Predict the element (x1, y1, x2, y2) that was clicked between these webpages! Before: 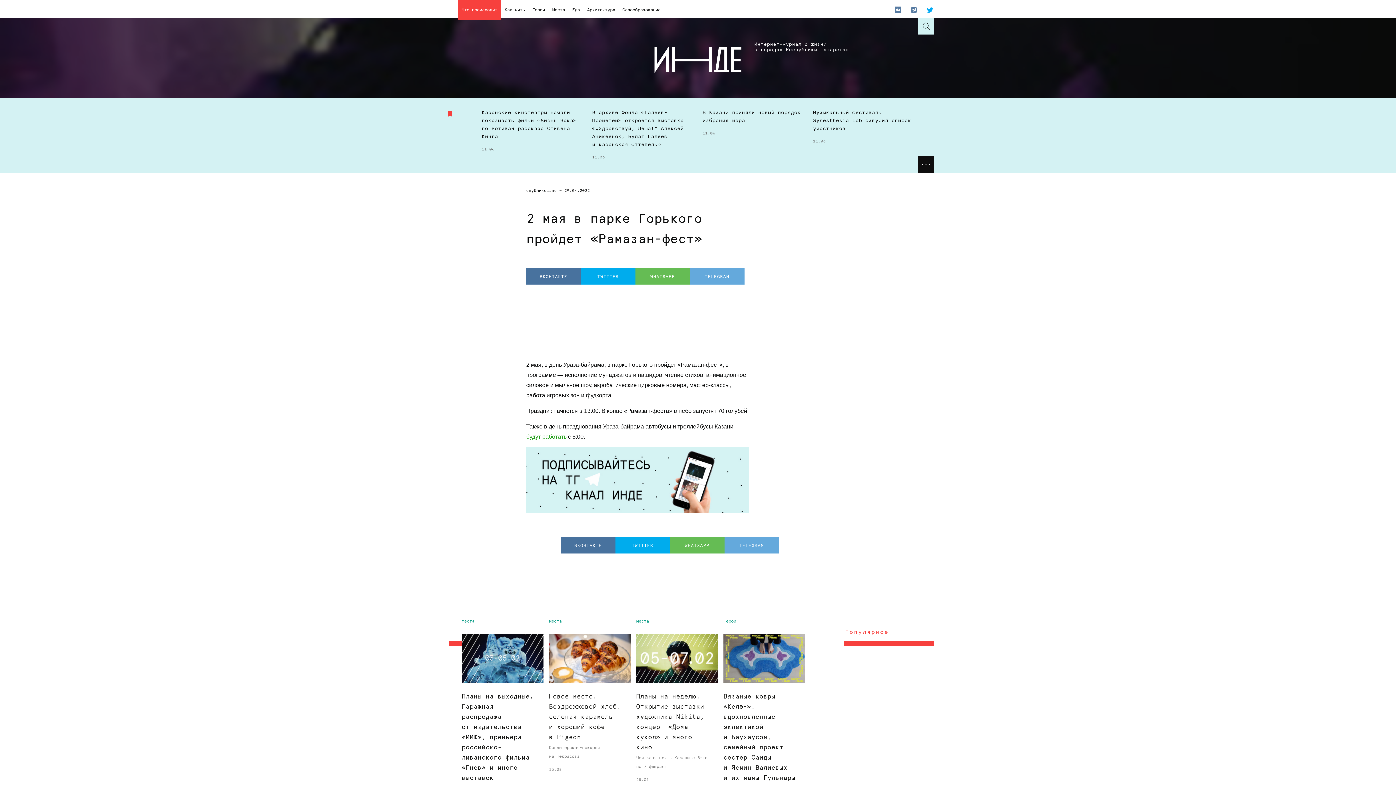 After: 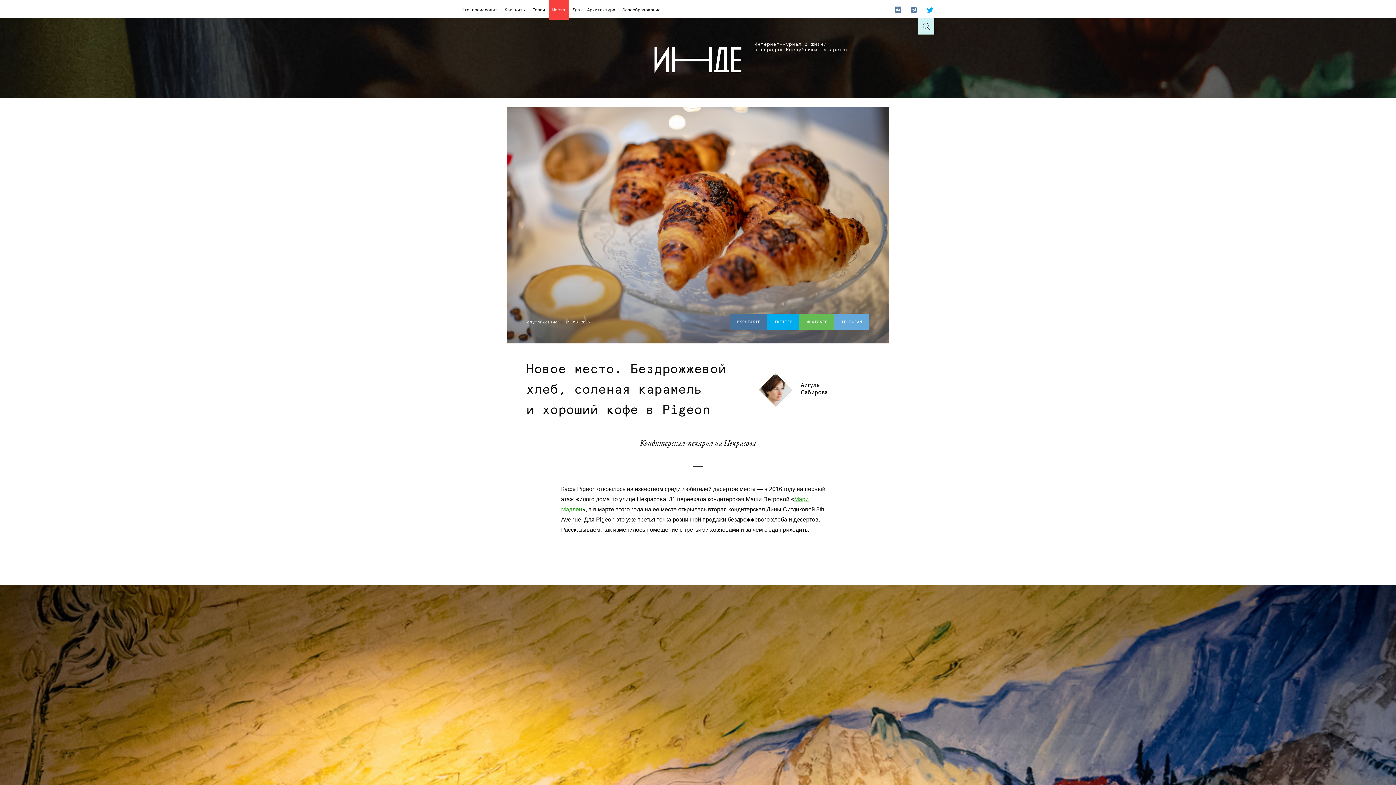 Action: label: Новое место. Бездрожжевой хлеб, соленая карамель и хороший кофе в Pigeon bbox: (549, 691, 623, 742)